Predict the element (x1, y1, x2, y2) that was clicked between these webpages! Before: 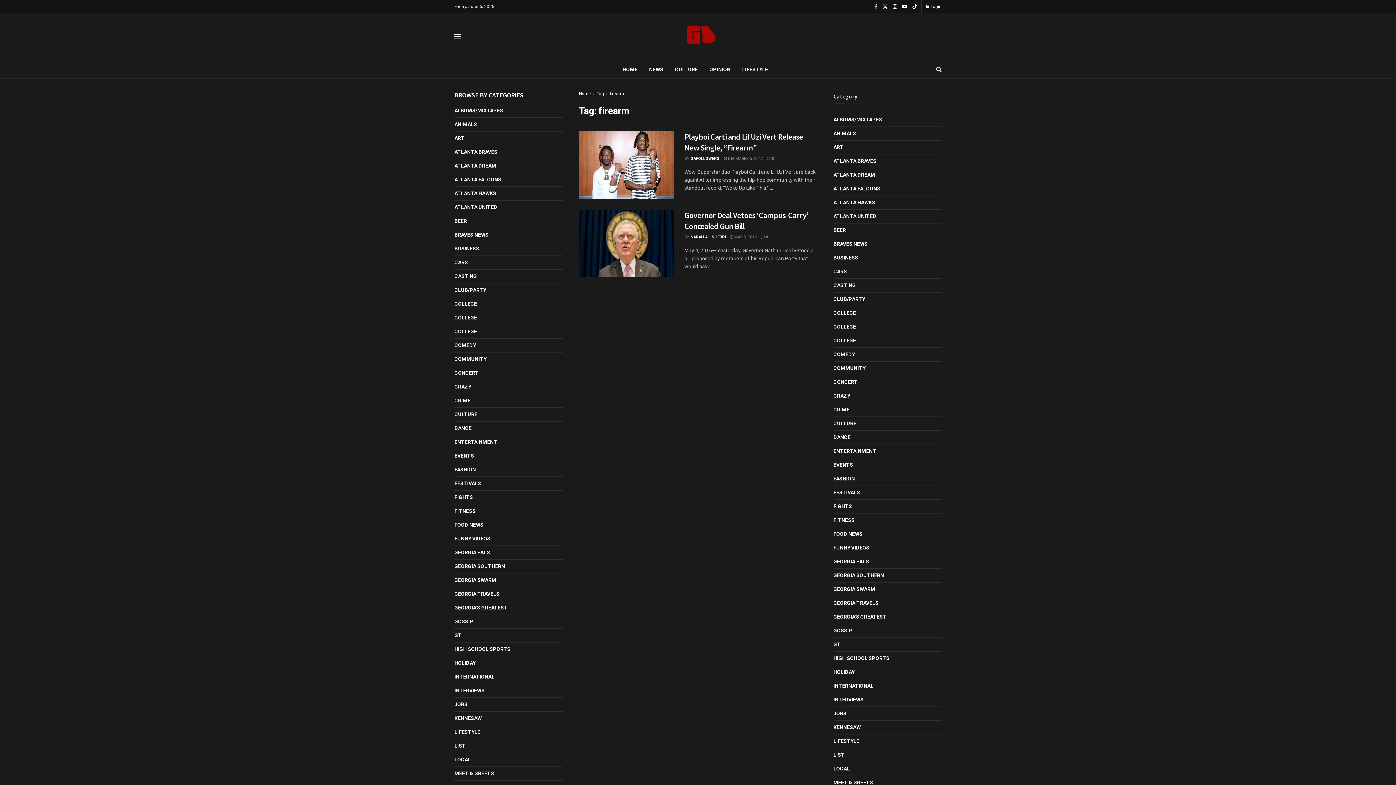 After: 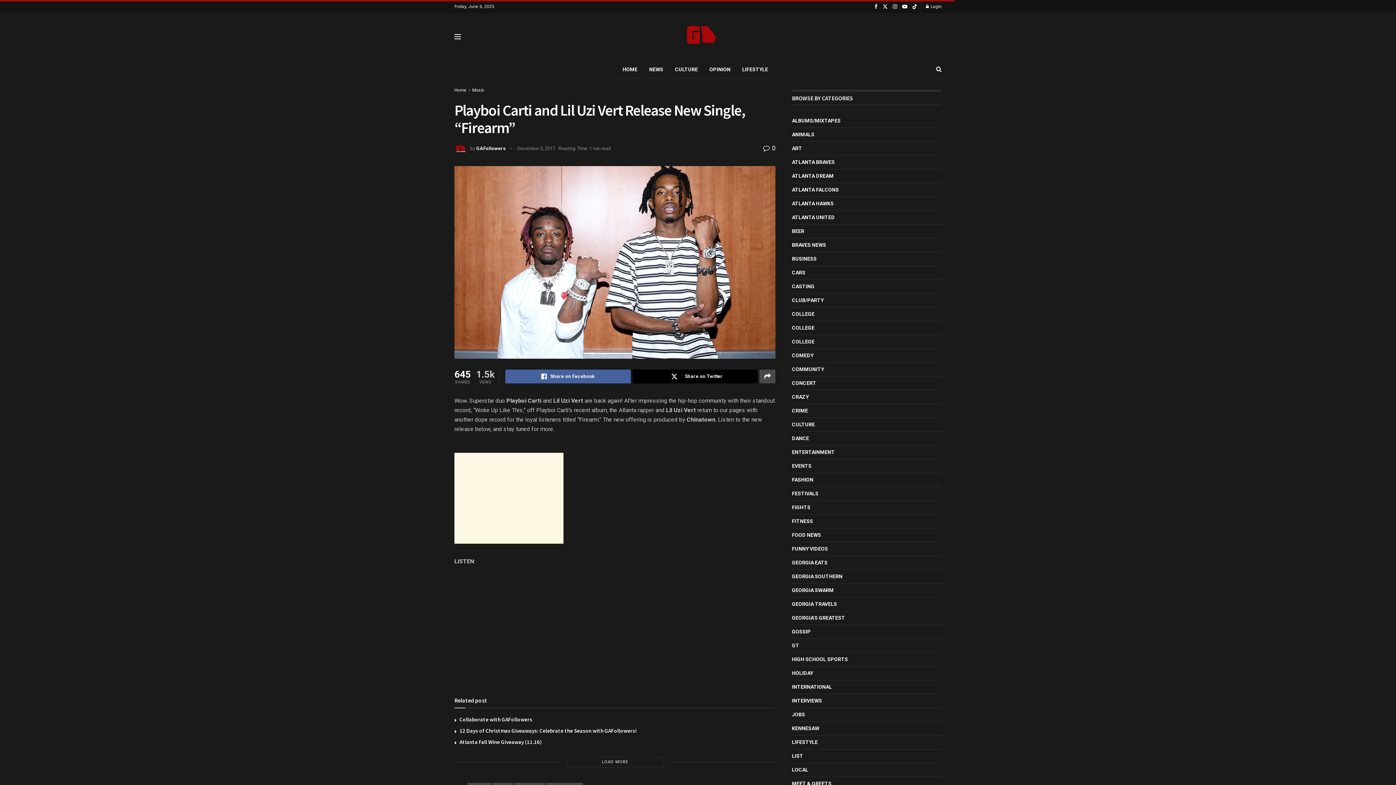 Action: bbox: (579, 131, 673, 198) label: Read article: Playboi Carti and Lil Uzi Vert Release New Single, “Firearm”